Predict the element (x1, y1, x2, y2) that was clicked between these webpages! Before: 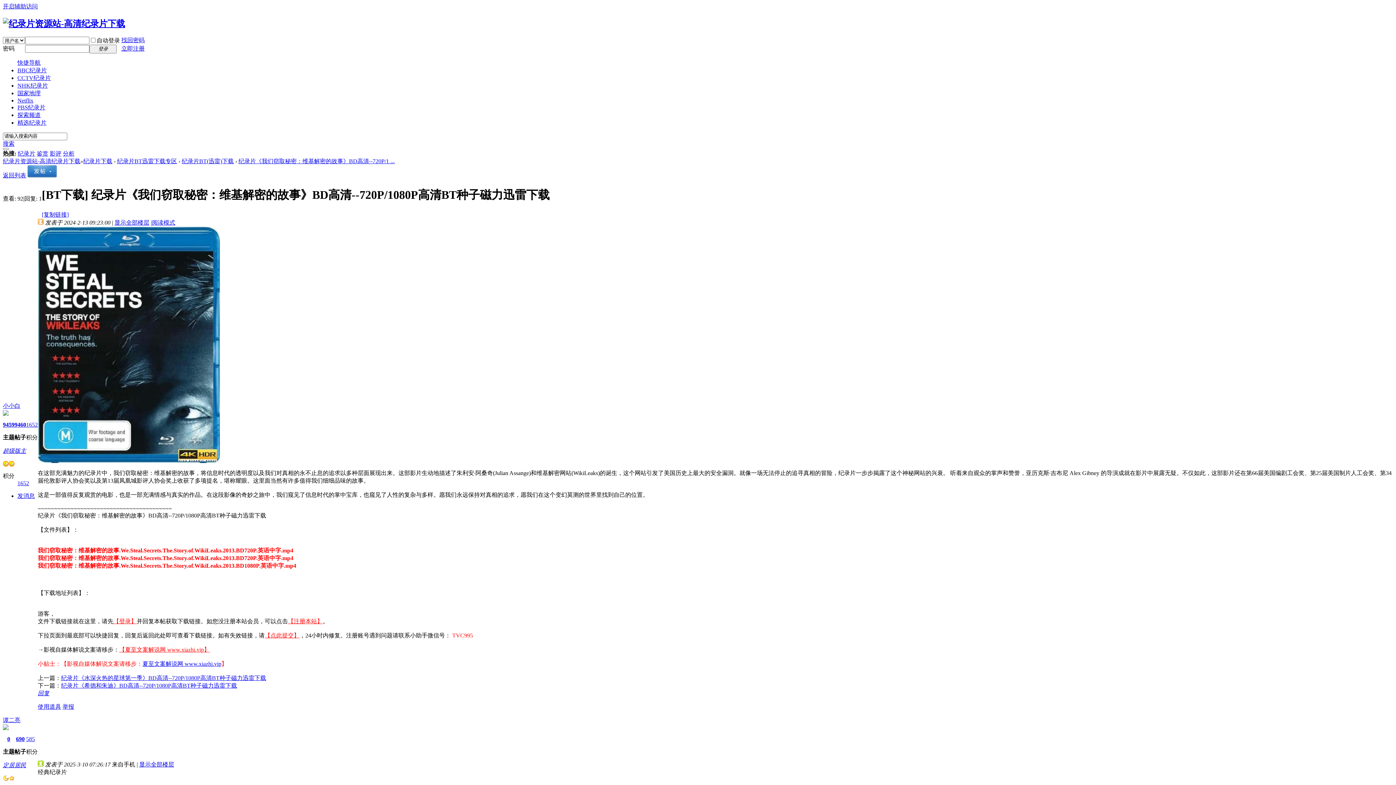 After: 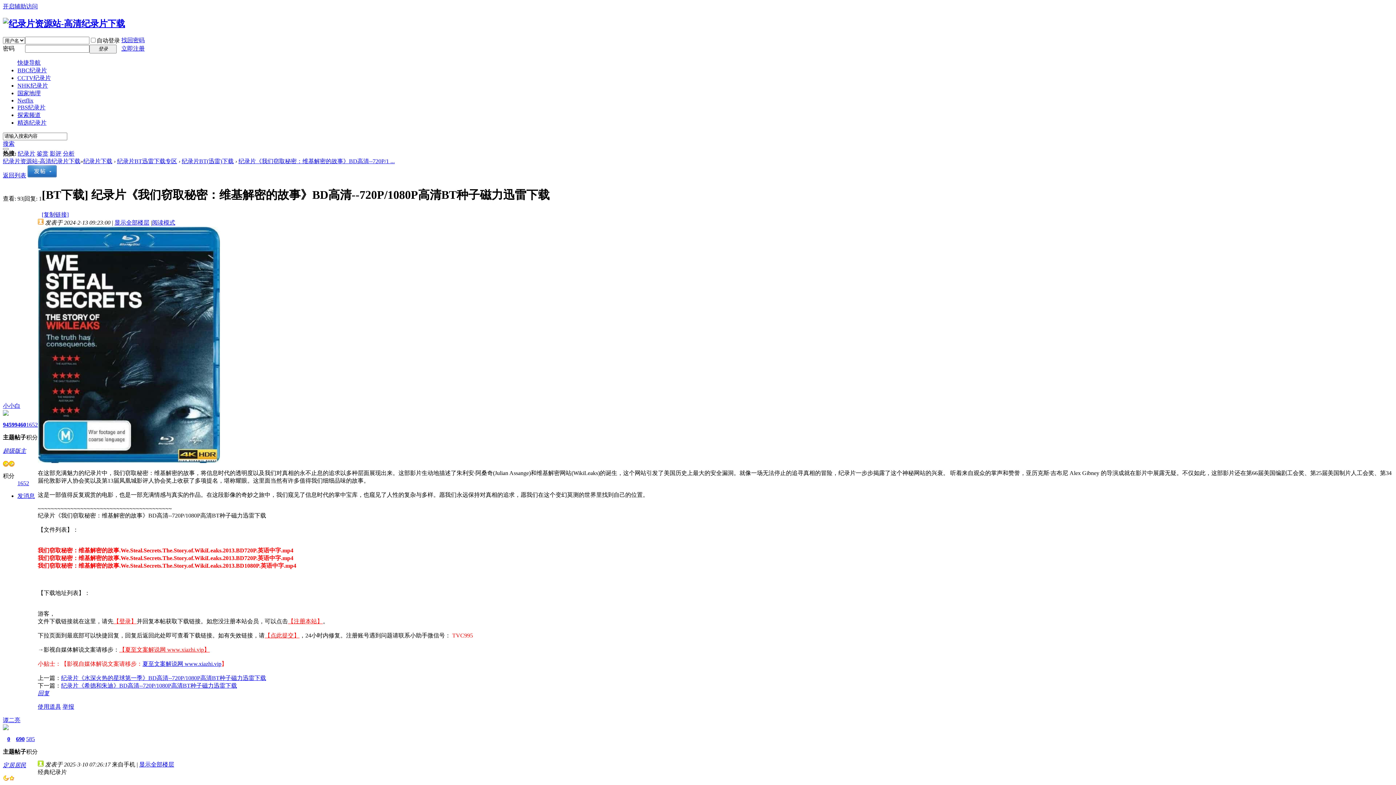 Action: bbox: (41, 211, 68, 217) label: [复制链接]